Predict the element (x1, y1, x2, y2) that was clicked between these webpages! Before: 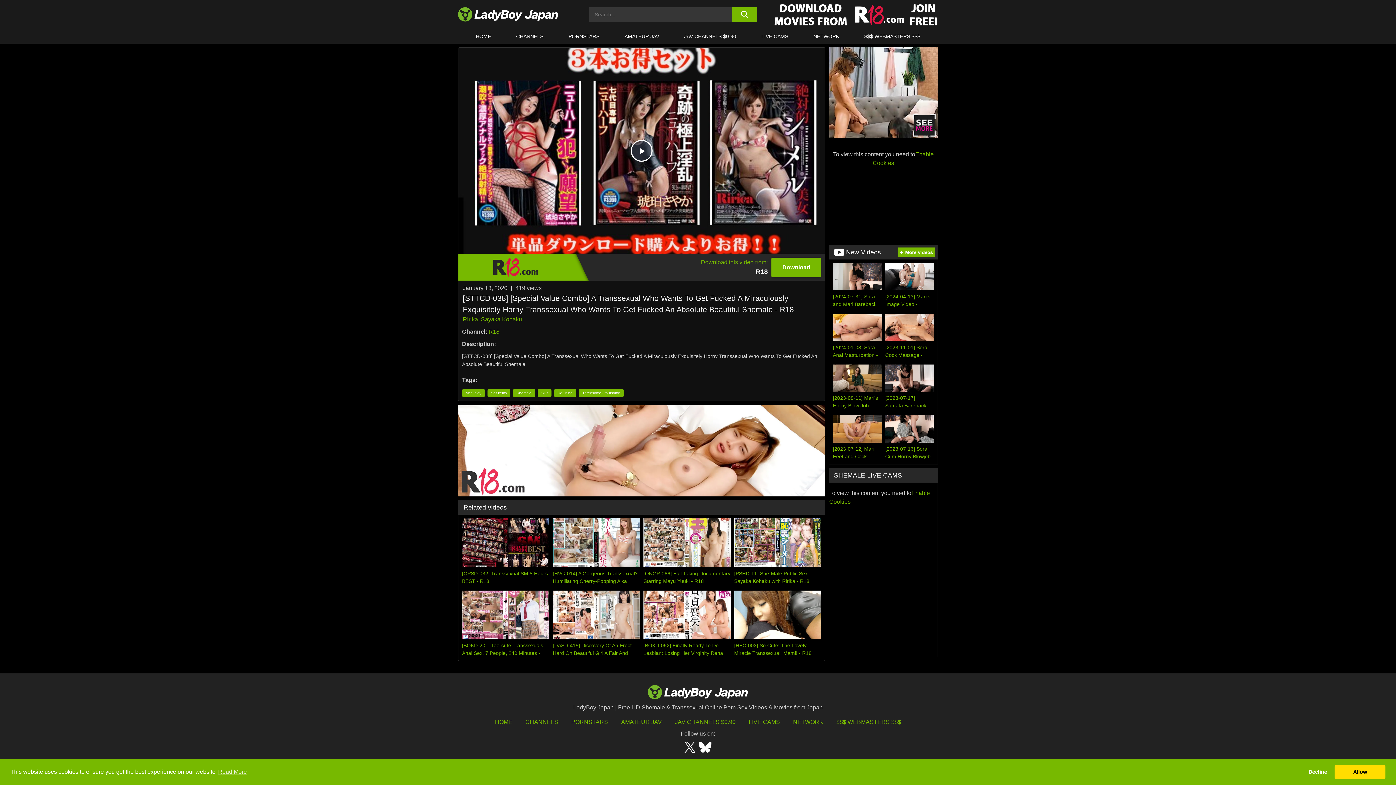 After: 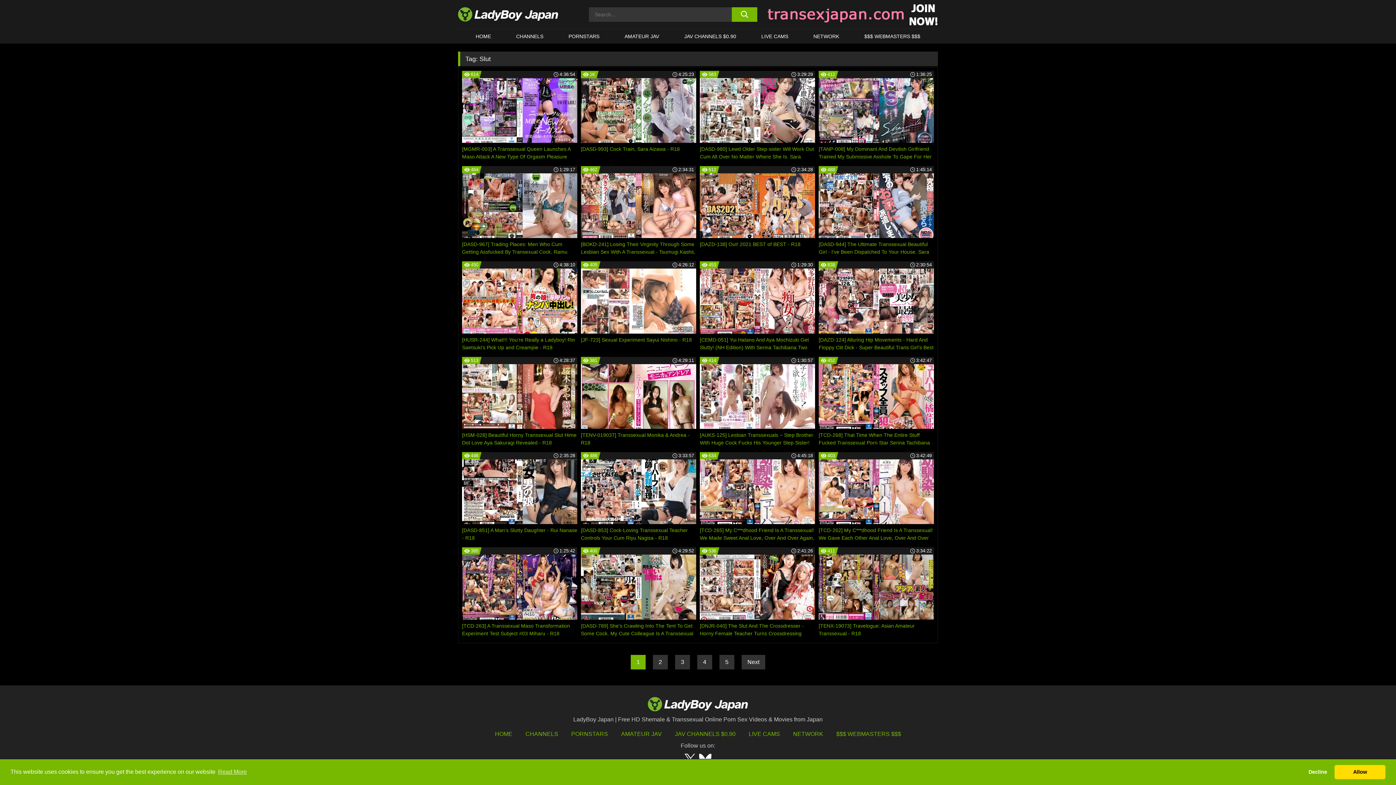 Action: label: Slut bbox: (537, 389, 551, 397)